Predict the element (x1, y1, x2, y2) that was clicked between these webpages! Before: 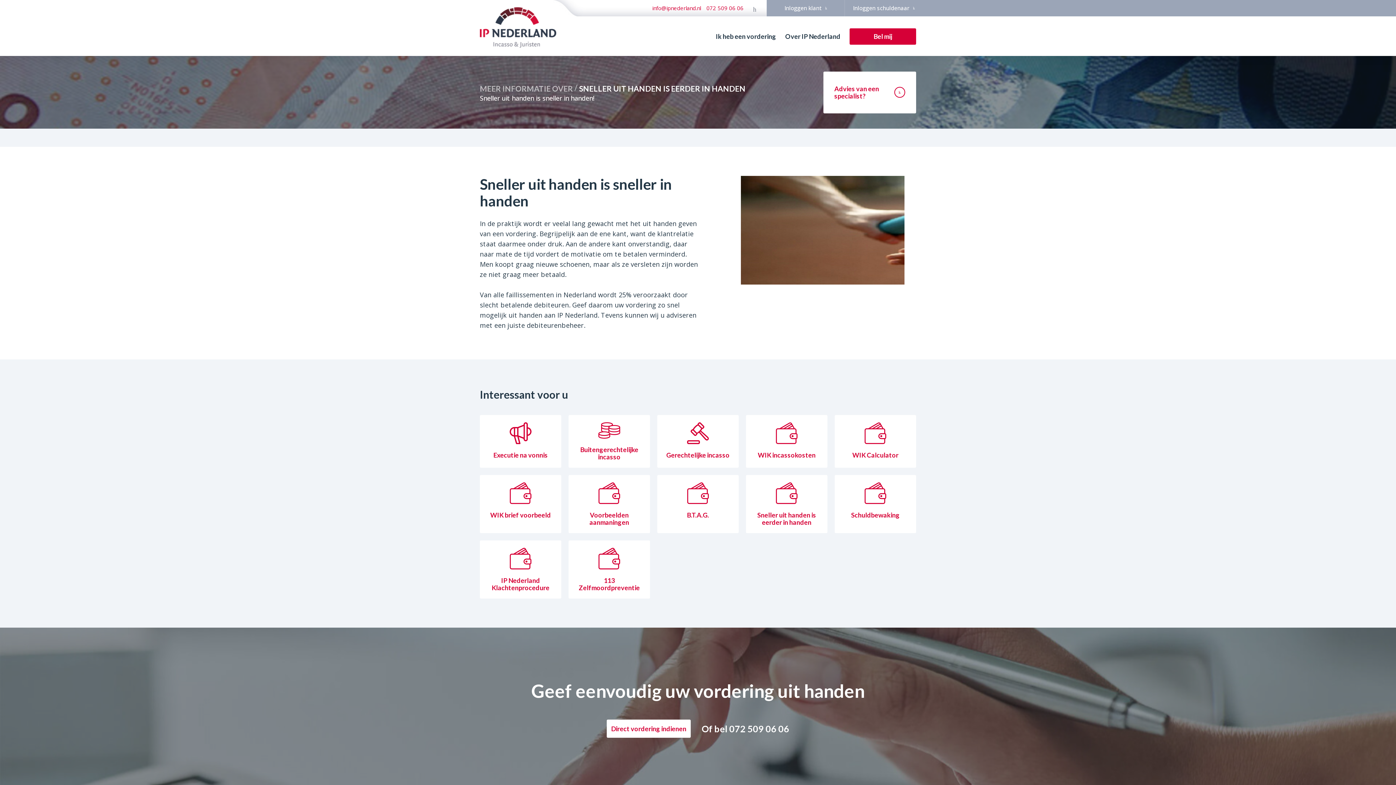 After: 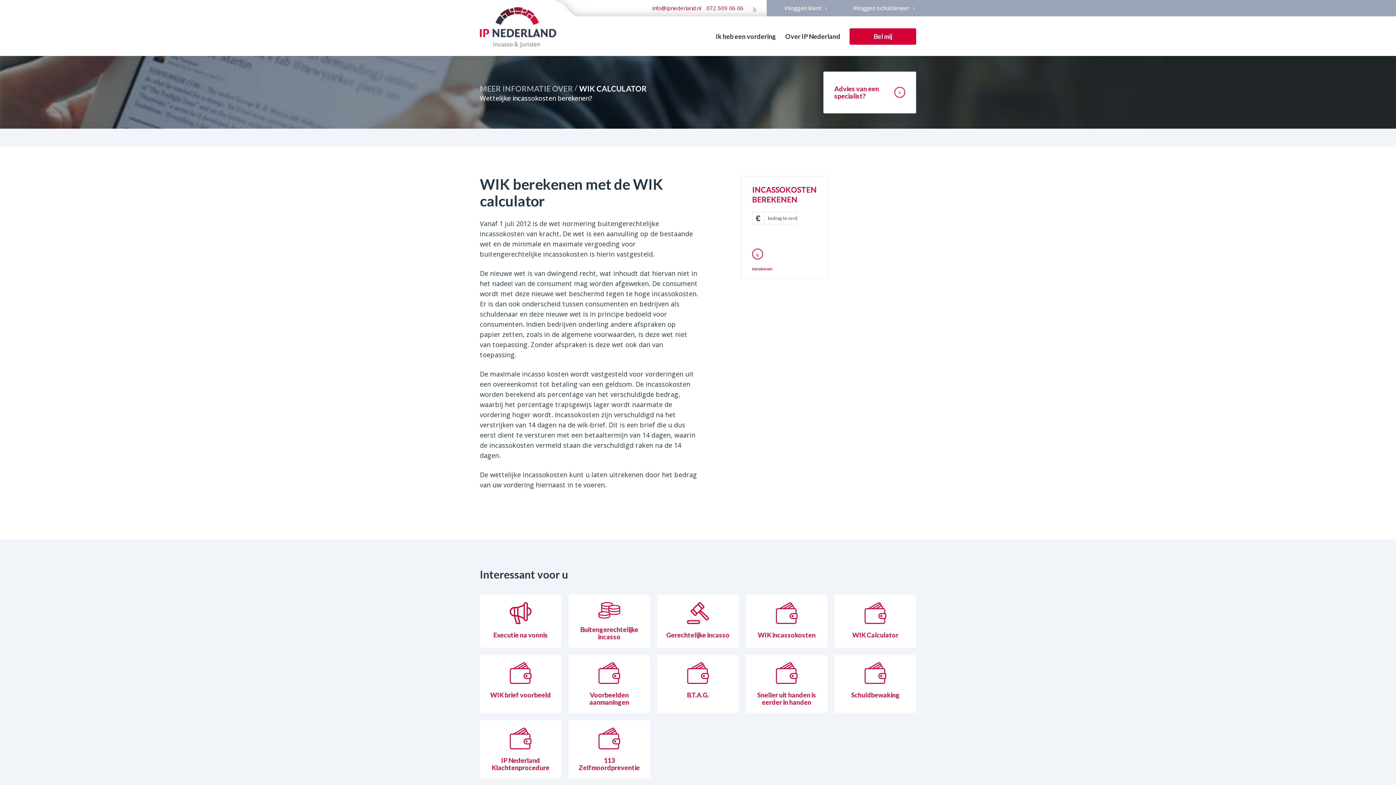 Action: label: WIK Calculator bbox: (834, 415, 916, 467)